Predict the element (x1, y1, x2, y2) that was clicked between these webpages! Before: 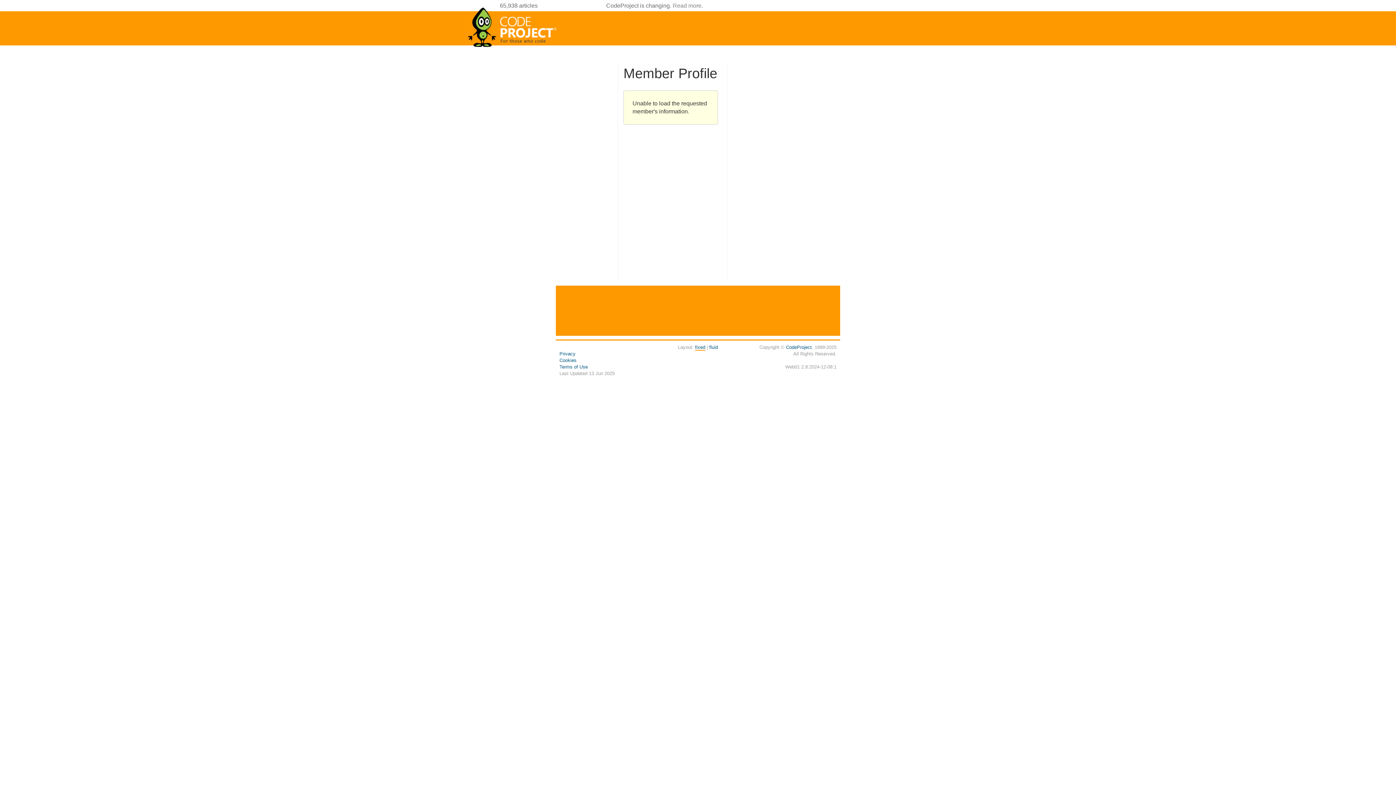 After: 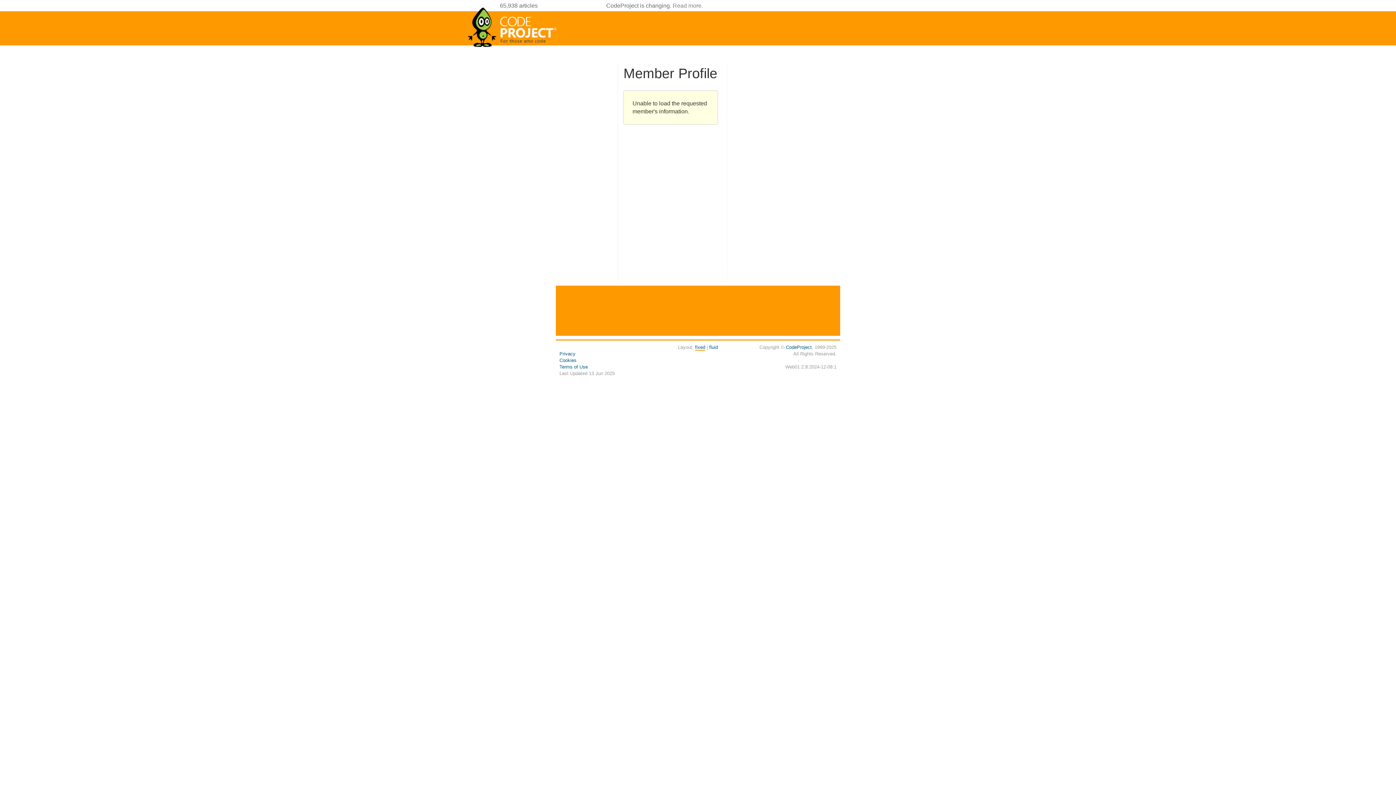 Action: bbox: (695, 344, 705, 350) label: fixed